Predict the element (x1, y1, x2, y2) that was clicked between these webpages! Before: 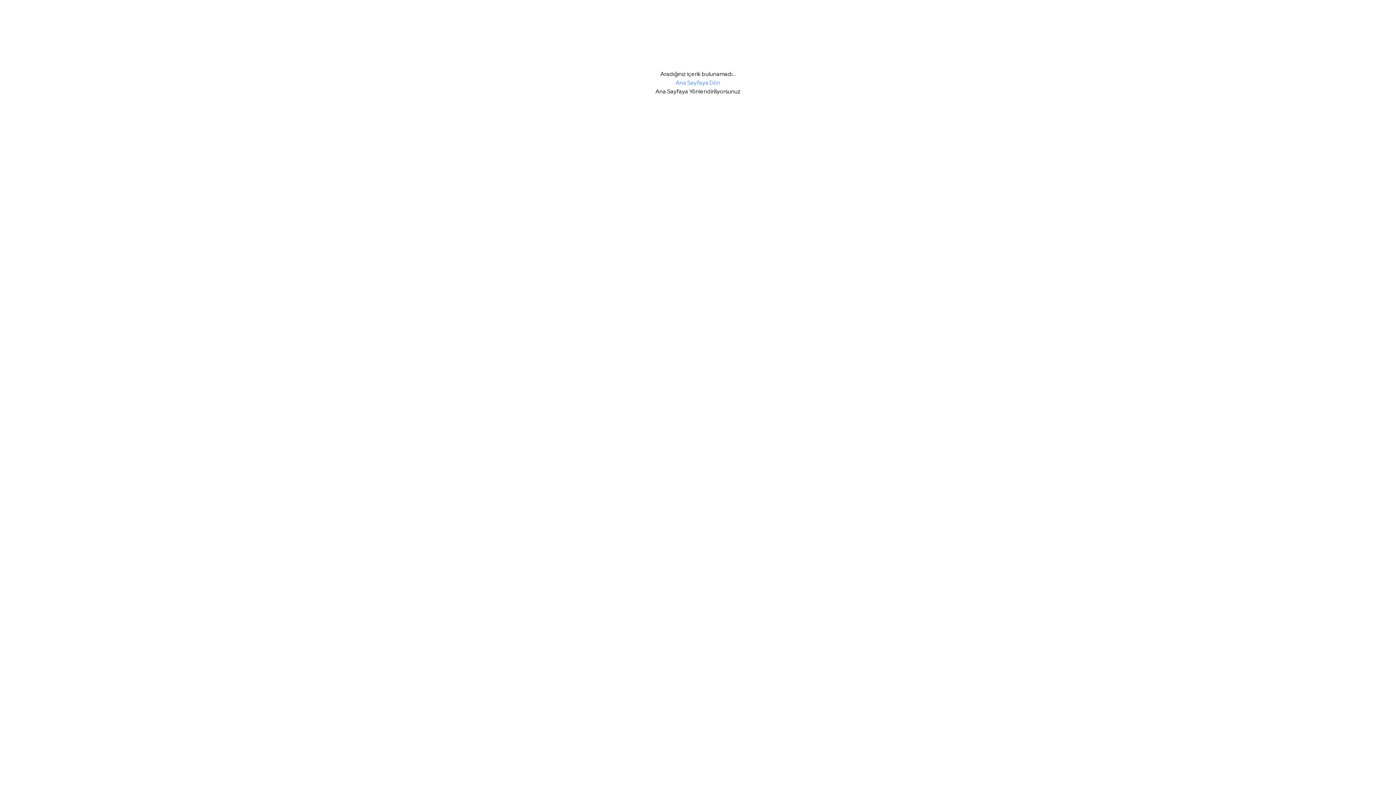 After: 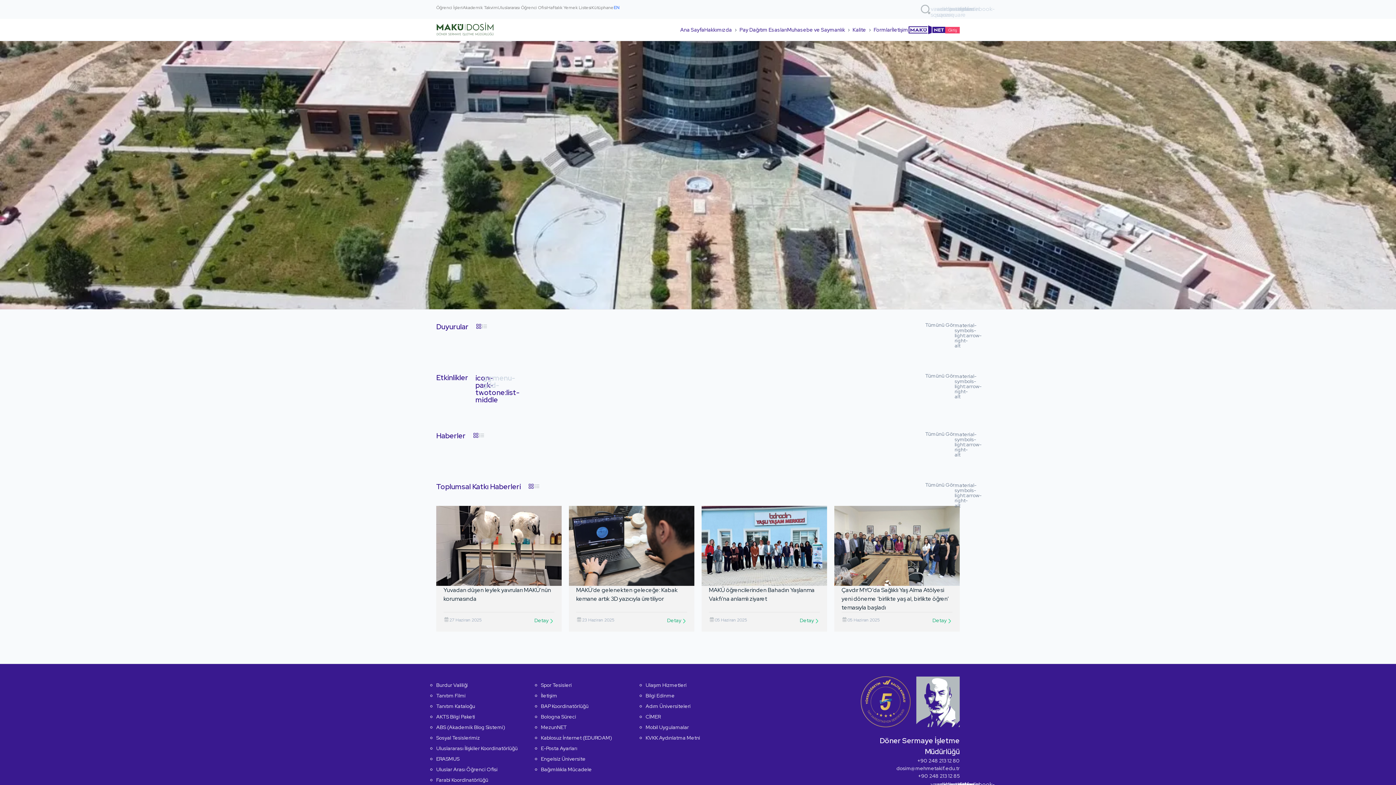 Action: bbox: (675, 78, 720, 87) label: Ana Sayfaya Dön